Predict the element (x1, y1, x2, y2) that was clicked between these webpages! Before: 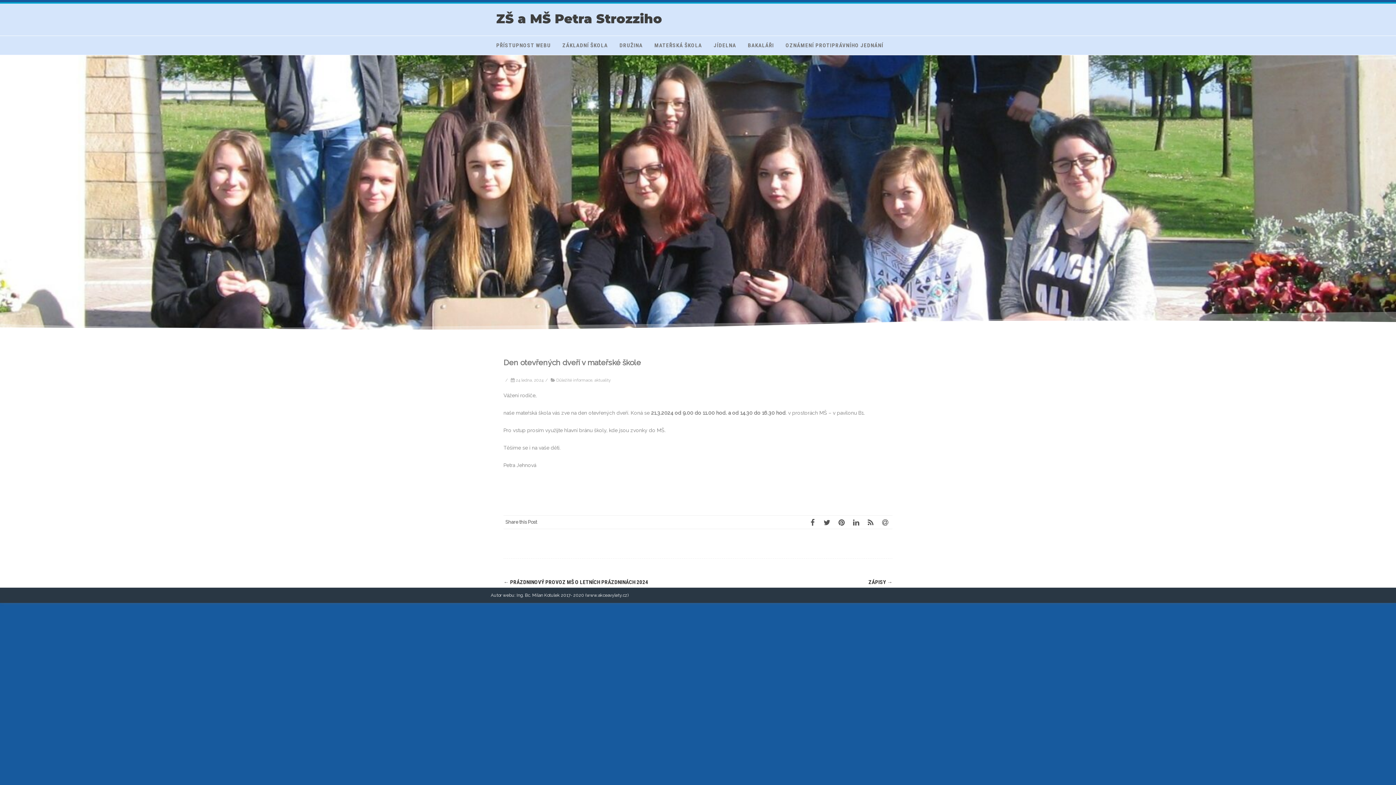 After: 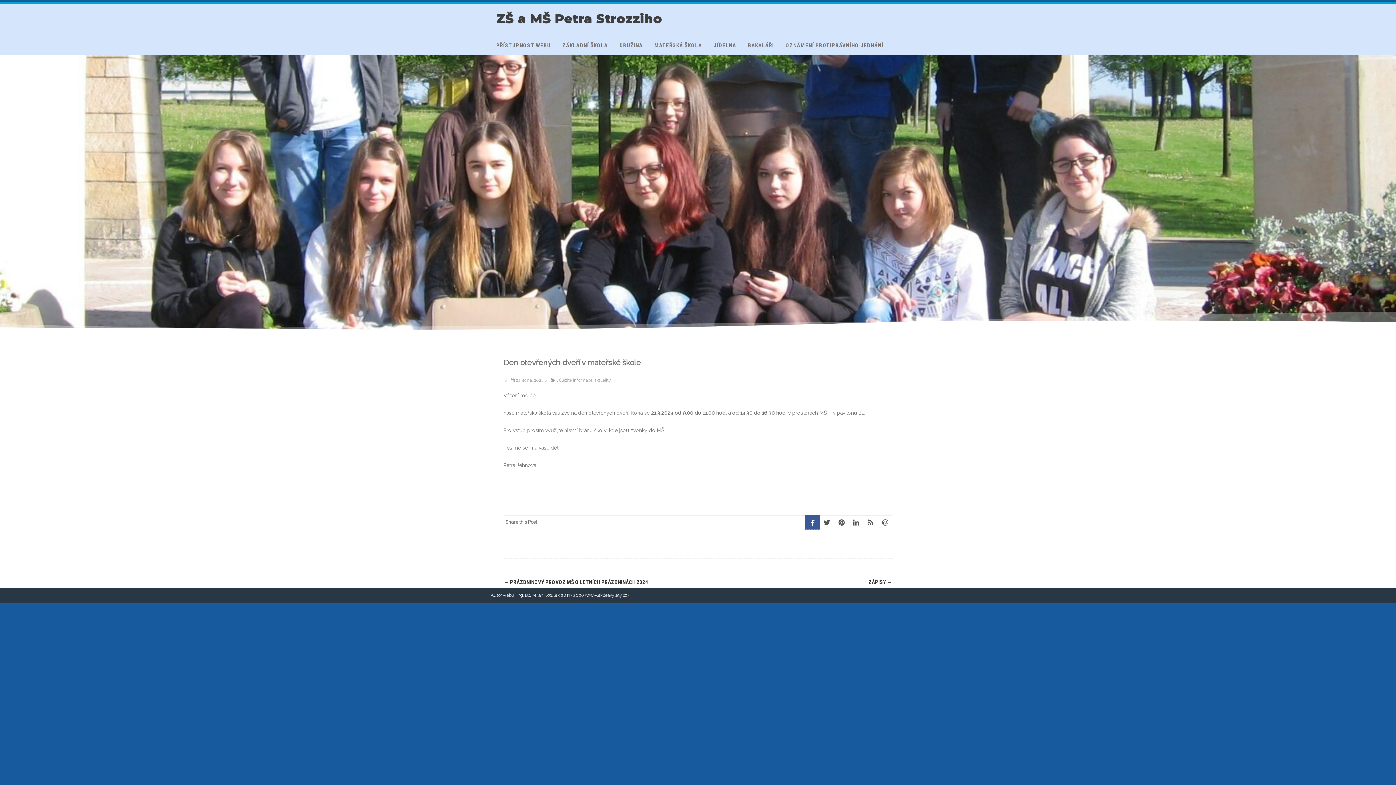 Action: bbox: (805, 515, 820, 529)